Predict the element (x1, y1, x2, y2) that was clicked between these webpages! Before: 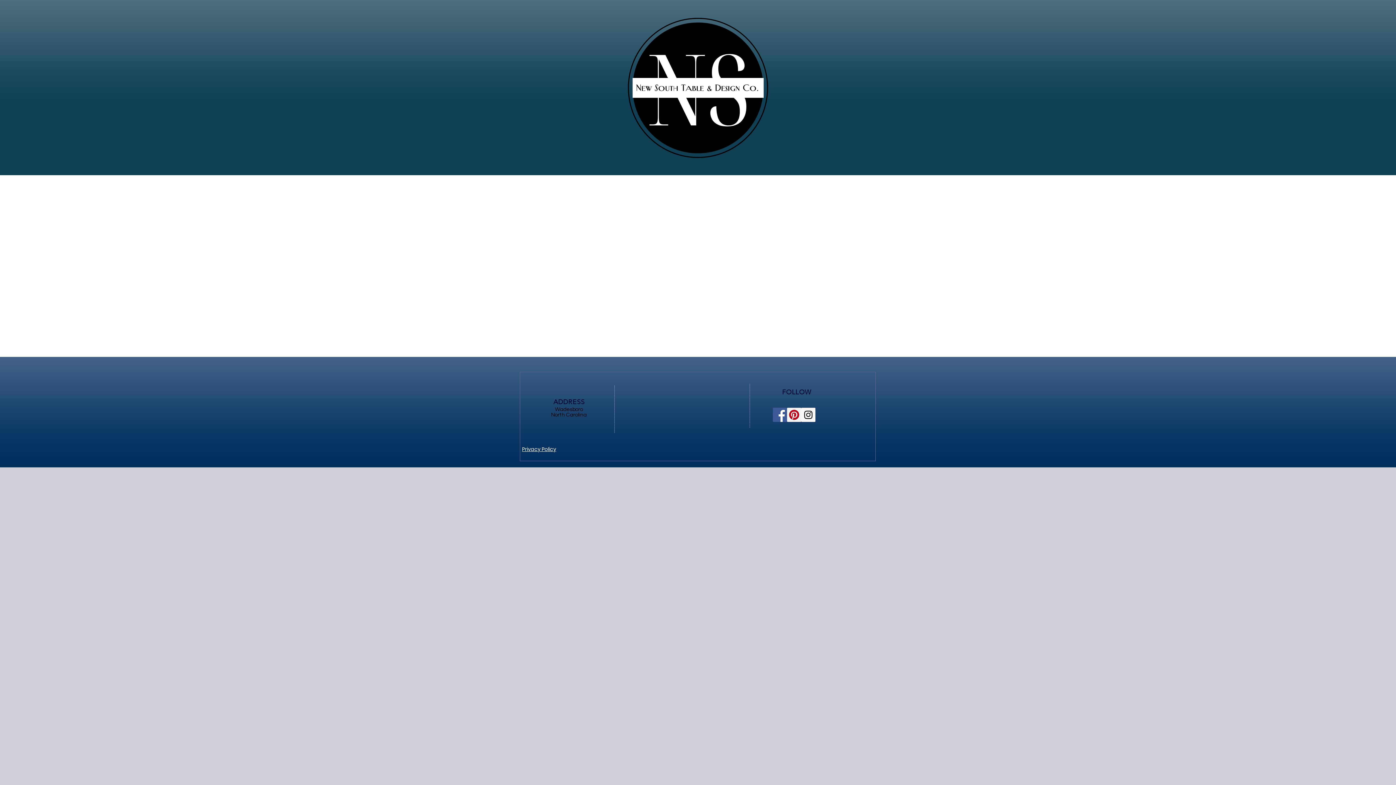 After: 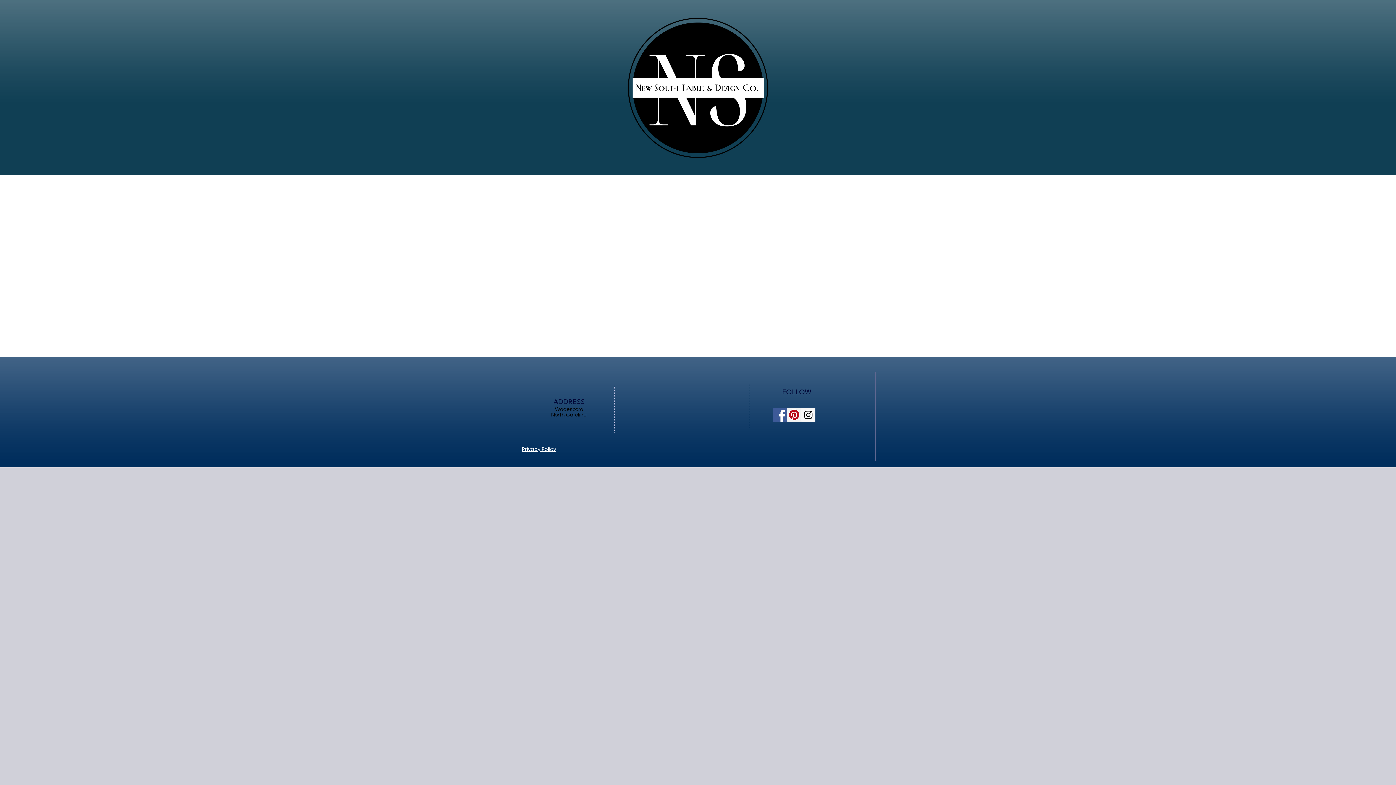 Action: bbox: (787, 408, 801, 422) label: Pinterest Social Icon